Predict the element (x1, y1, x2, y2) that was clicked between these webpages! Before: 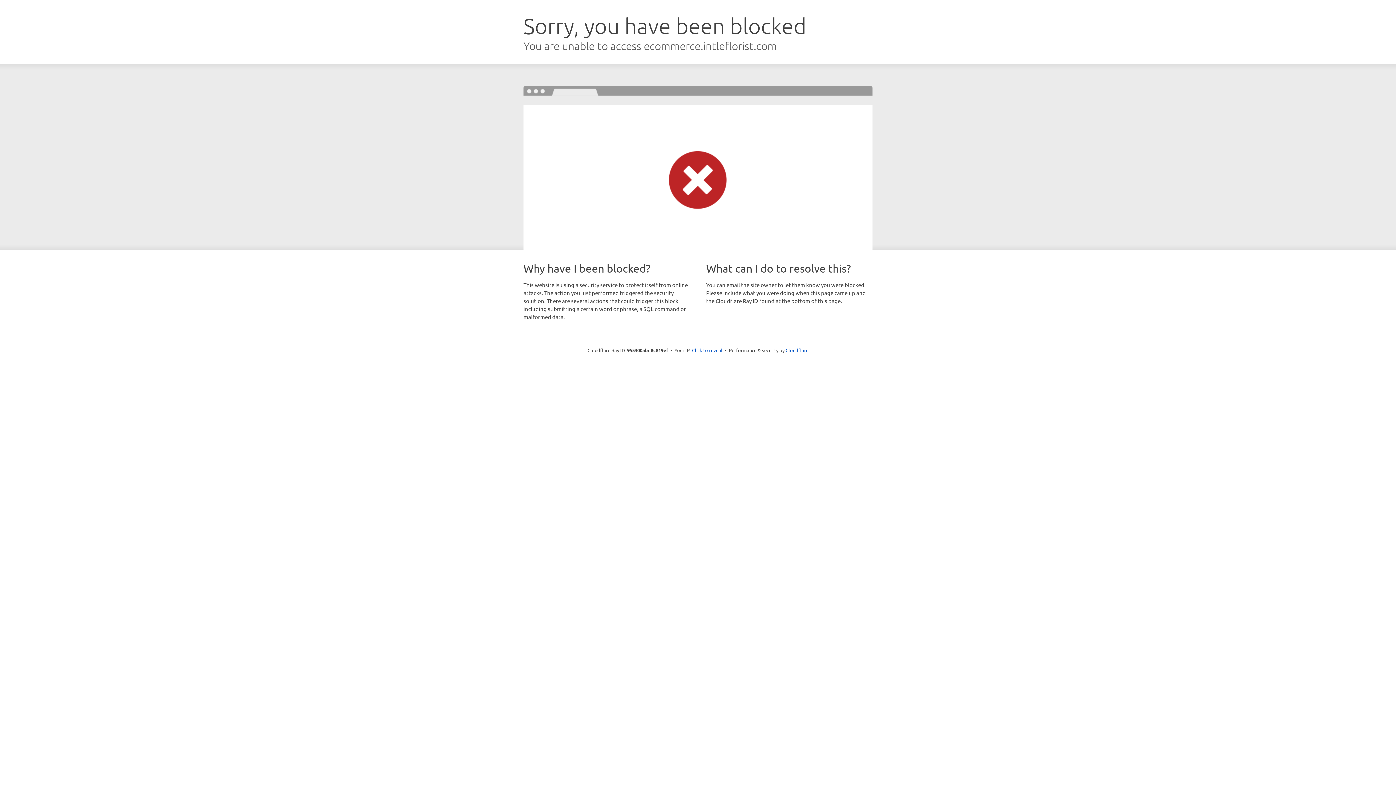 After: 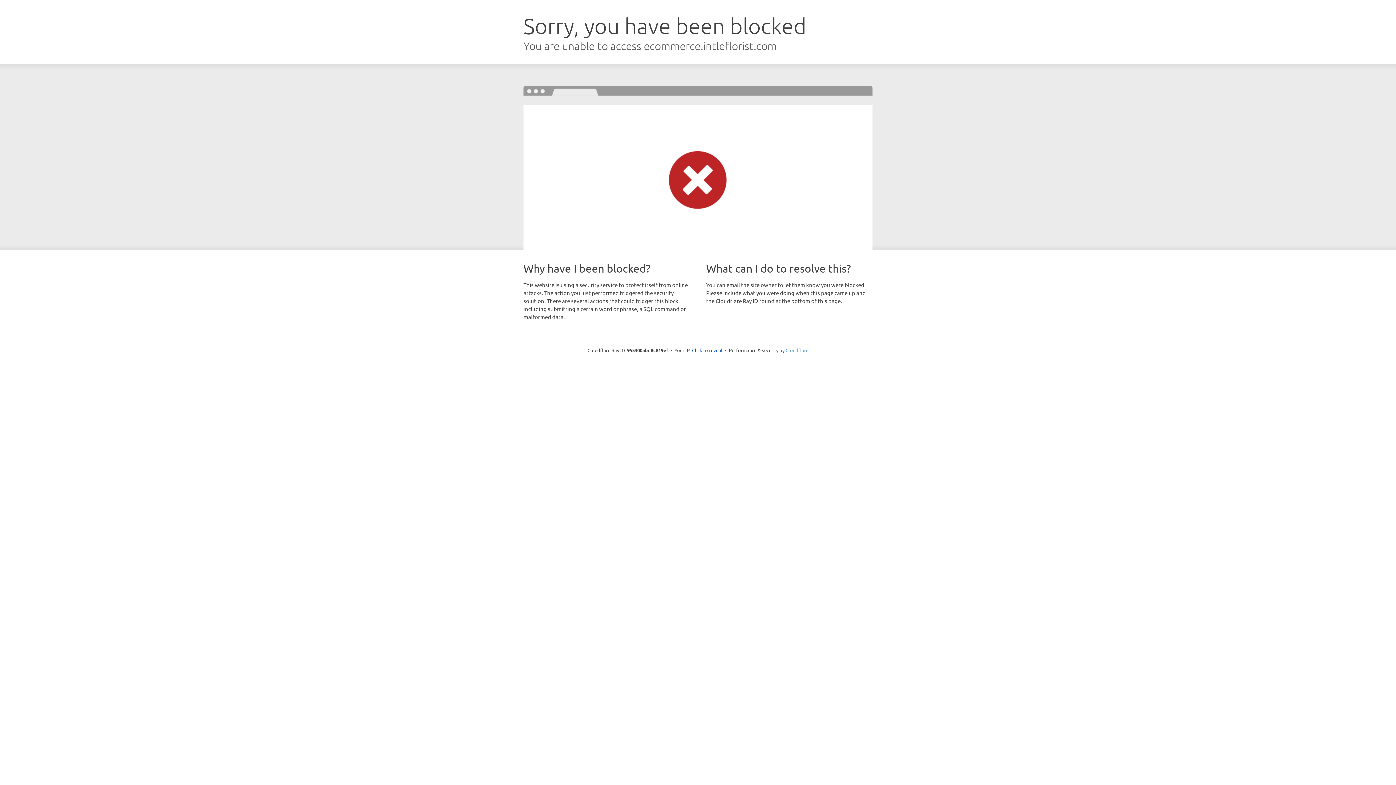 Action: label: Cloudflare bbox: (785, 347, 808, 353)